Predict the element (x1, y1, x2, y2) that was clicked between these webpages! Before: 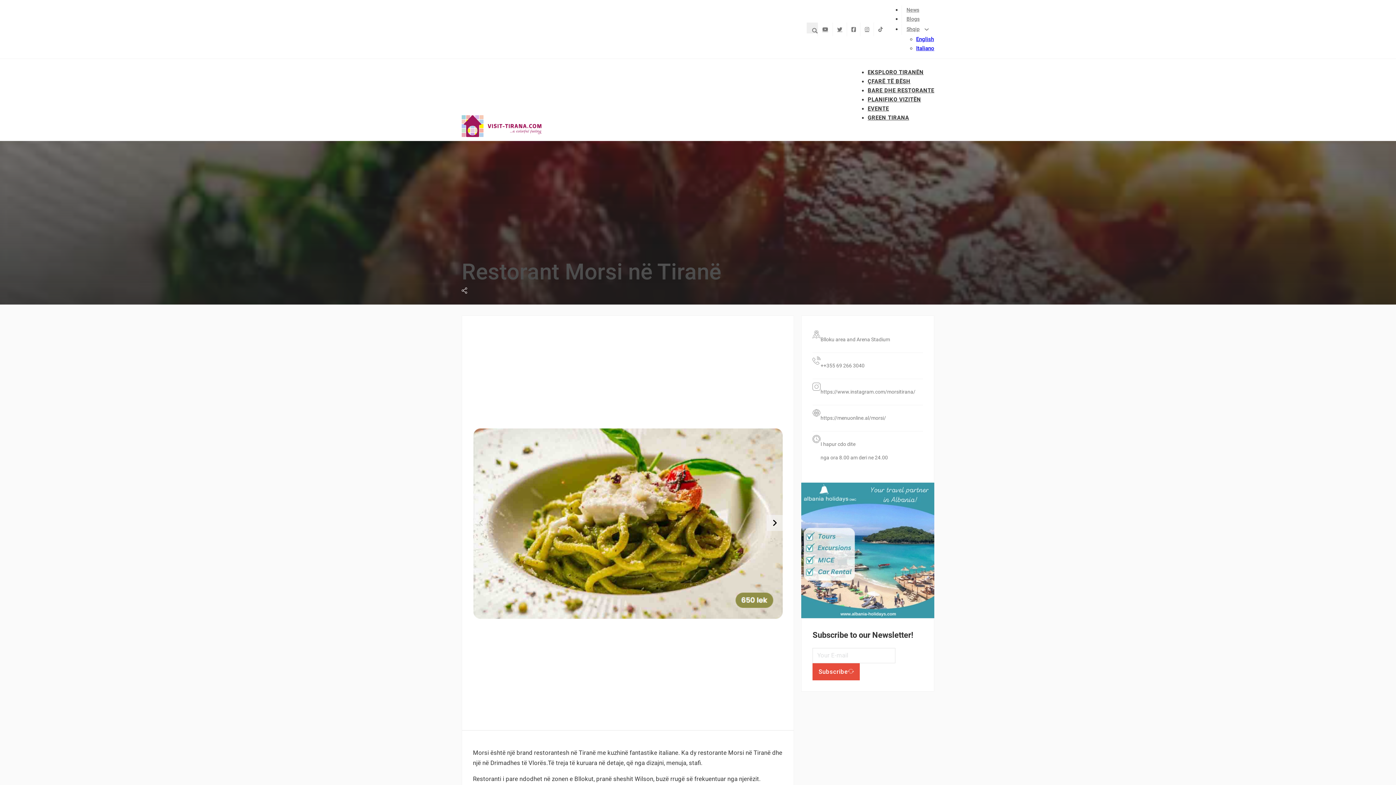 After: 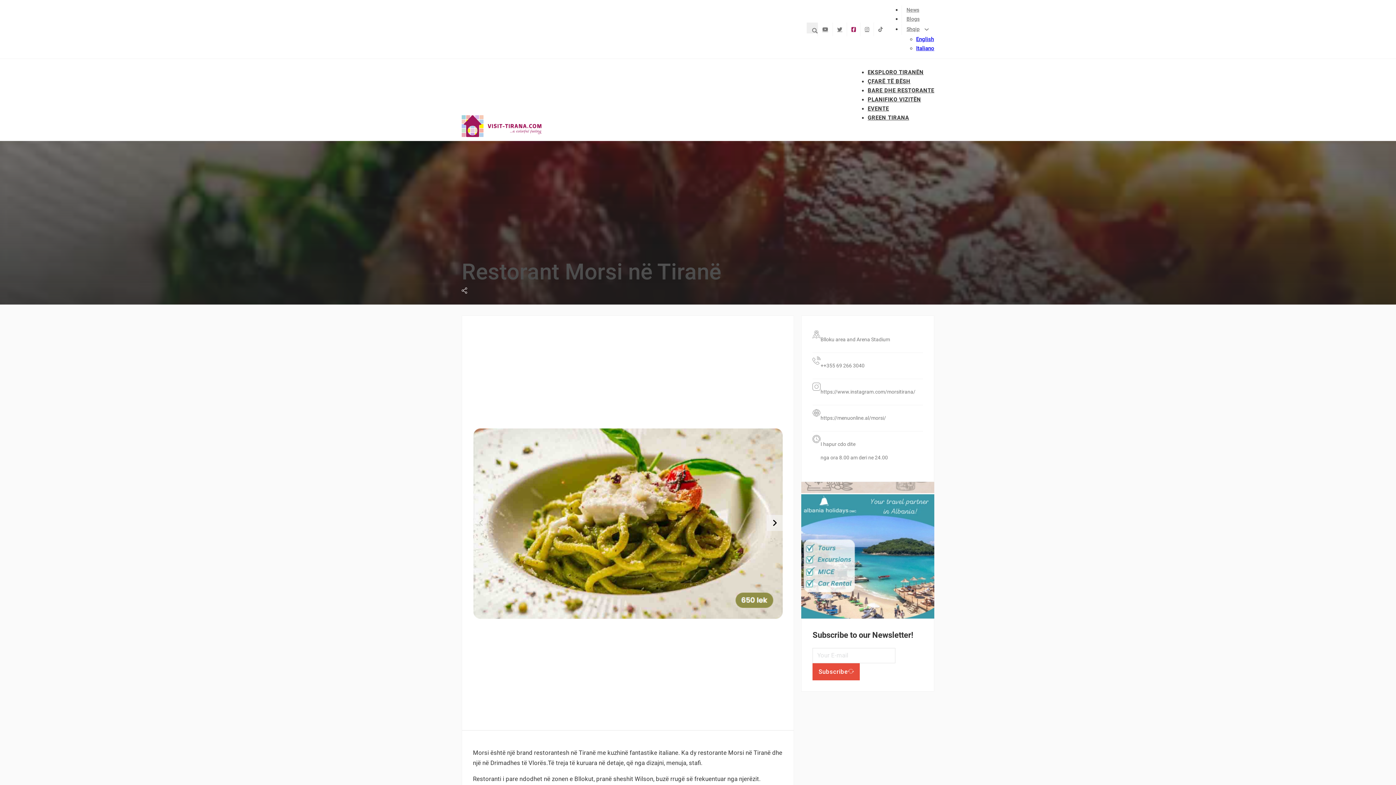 Action: bbox: (847, 22, 860, 36)